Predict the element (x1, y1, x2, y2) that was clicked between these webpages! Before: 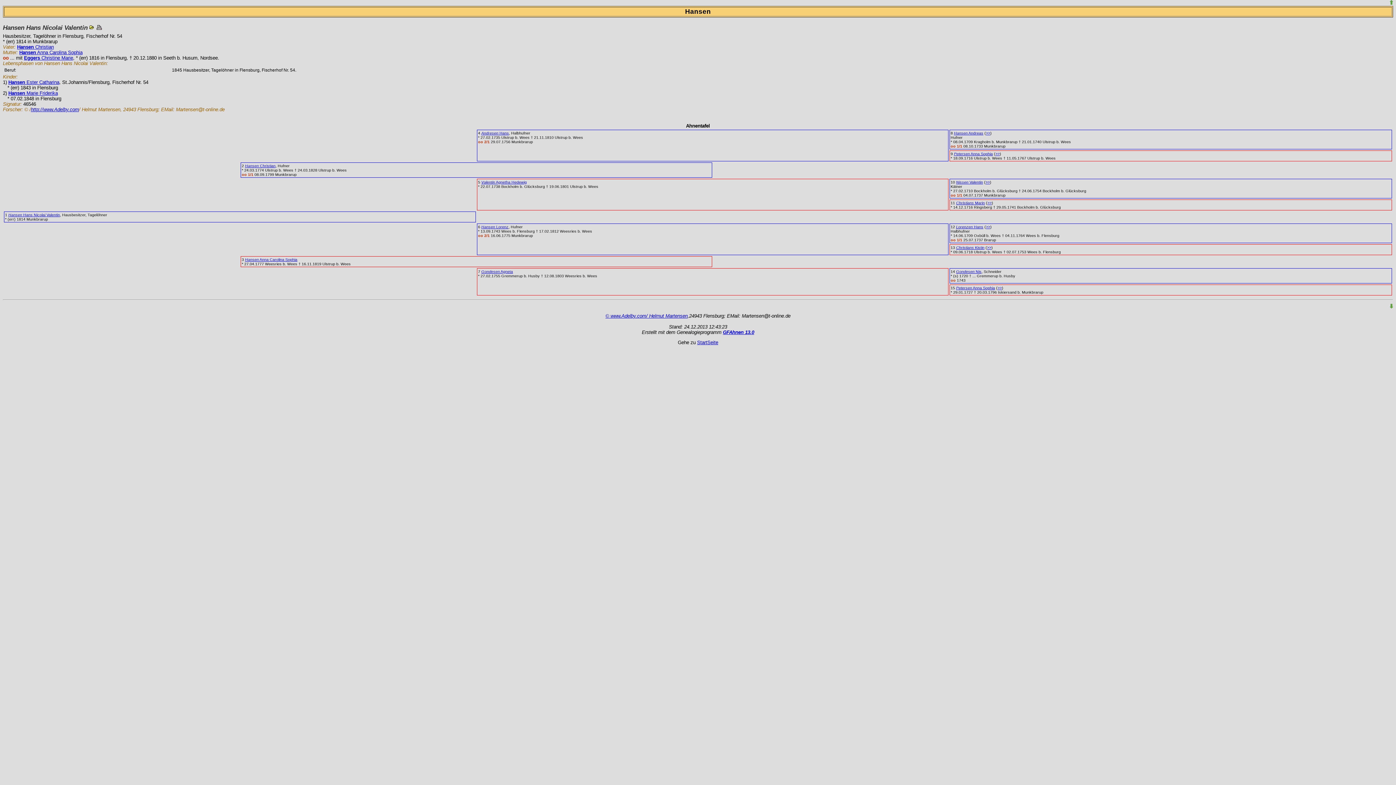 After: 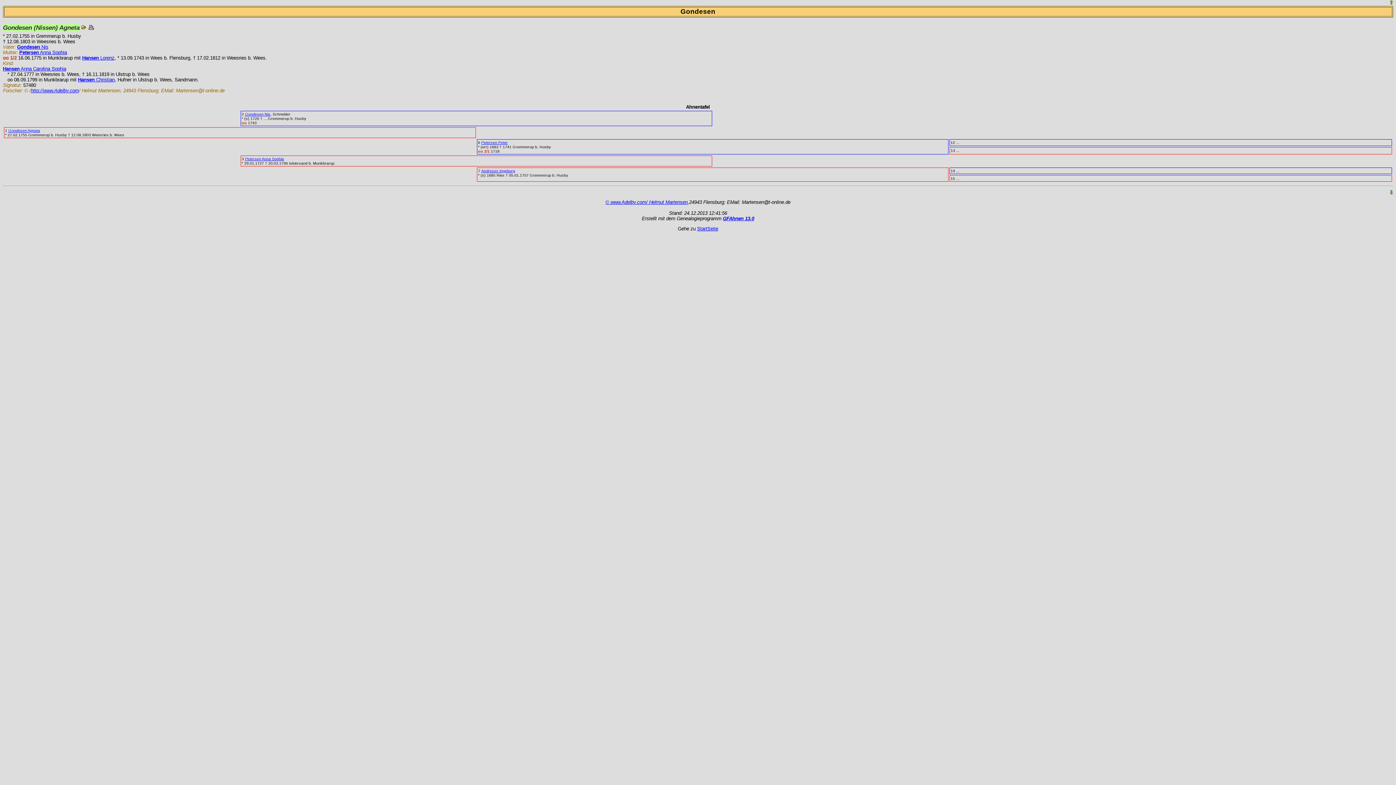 Action: bbox: (481, 269, 513, 273) label: Gondesen Agneta